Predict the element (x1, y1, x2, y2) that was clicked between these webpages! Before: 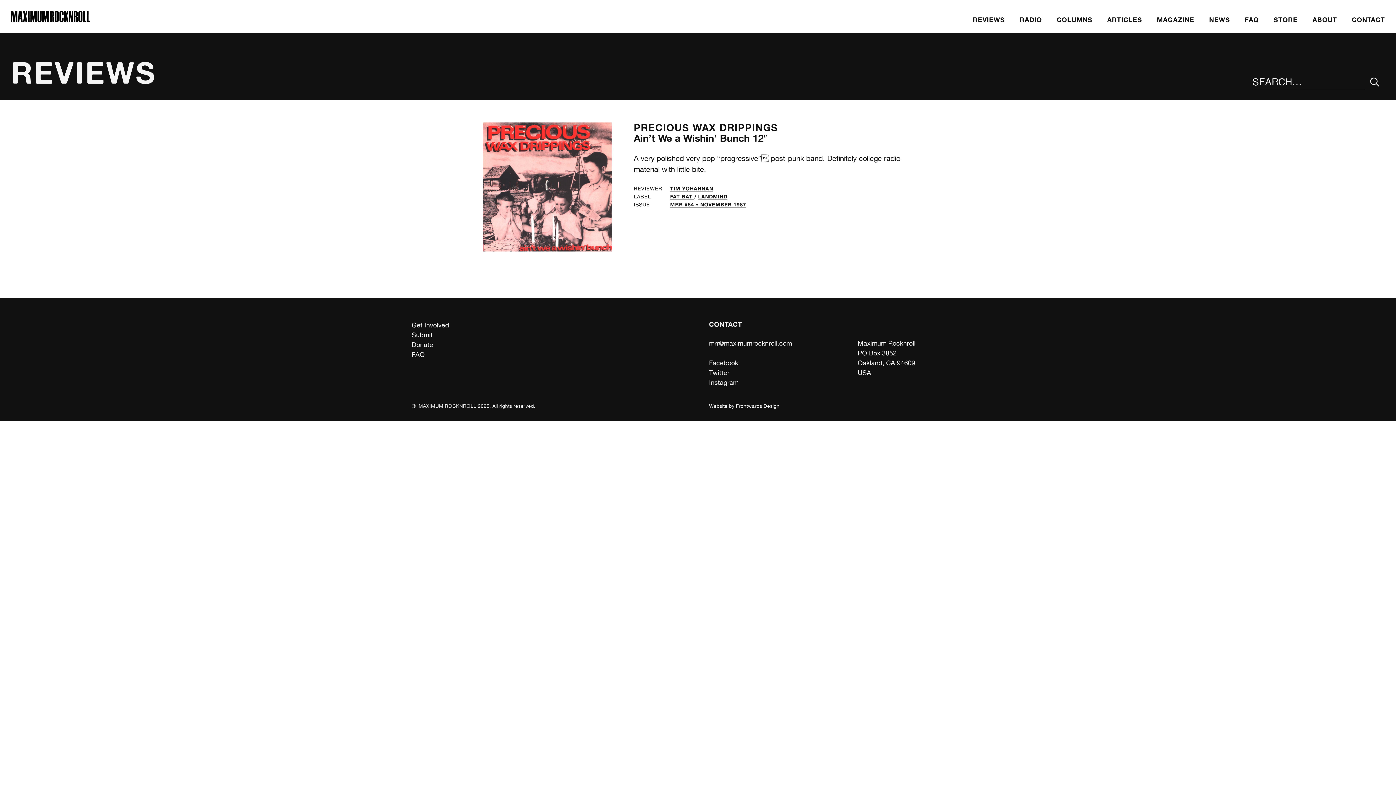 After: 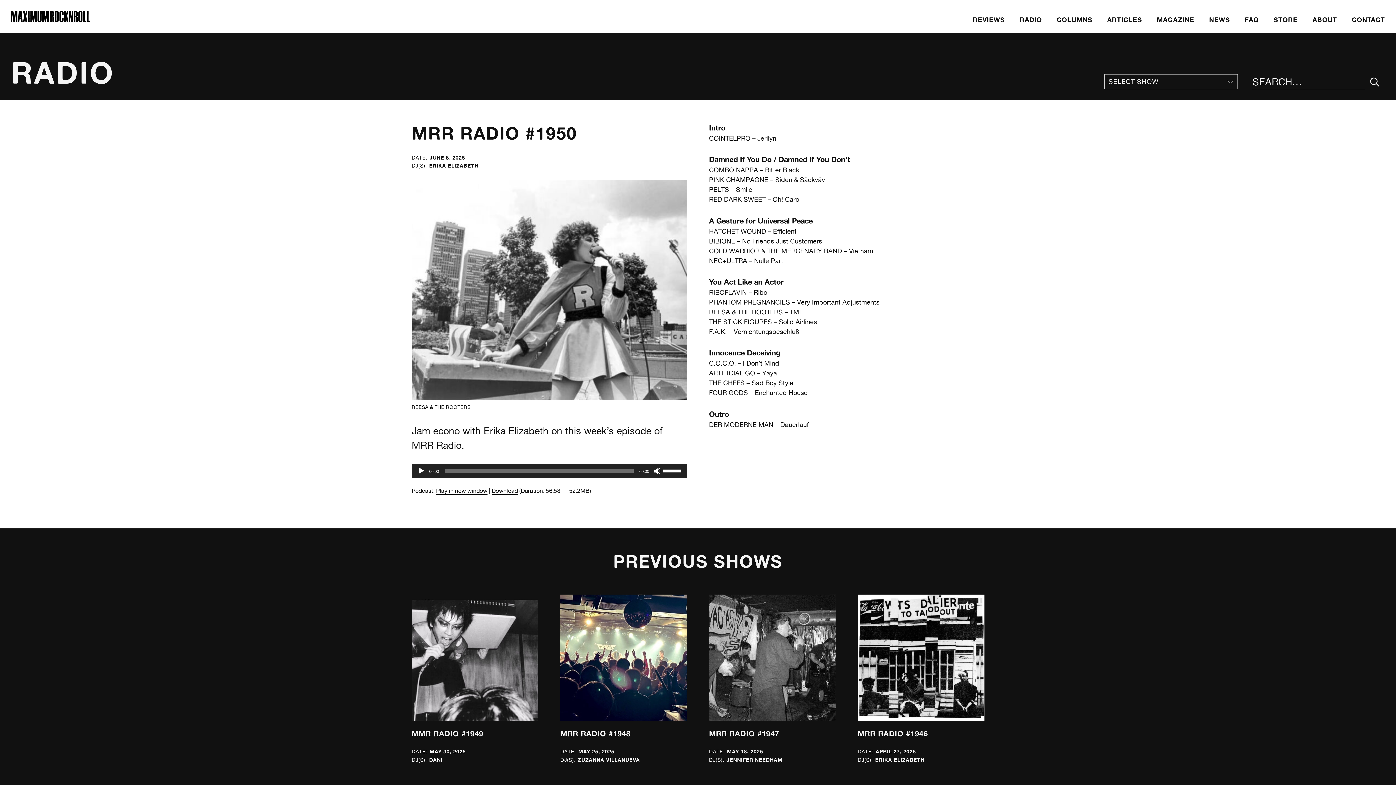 Action: label: RADIO bbox: (1012, 11, 1049, 27)